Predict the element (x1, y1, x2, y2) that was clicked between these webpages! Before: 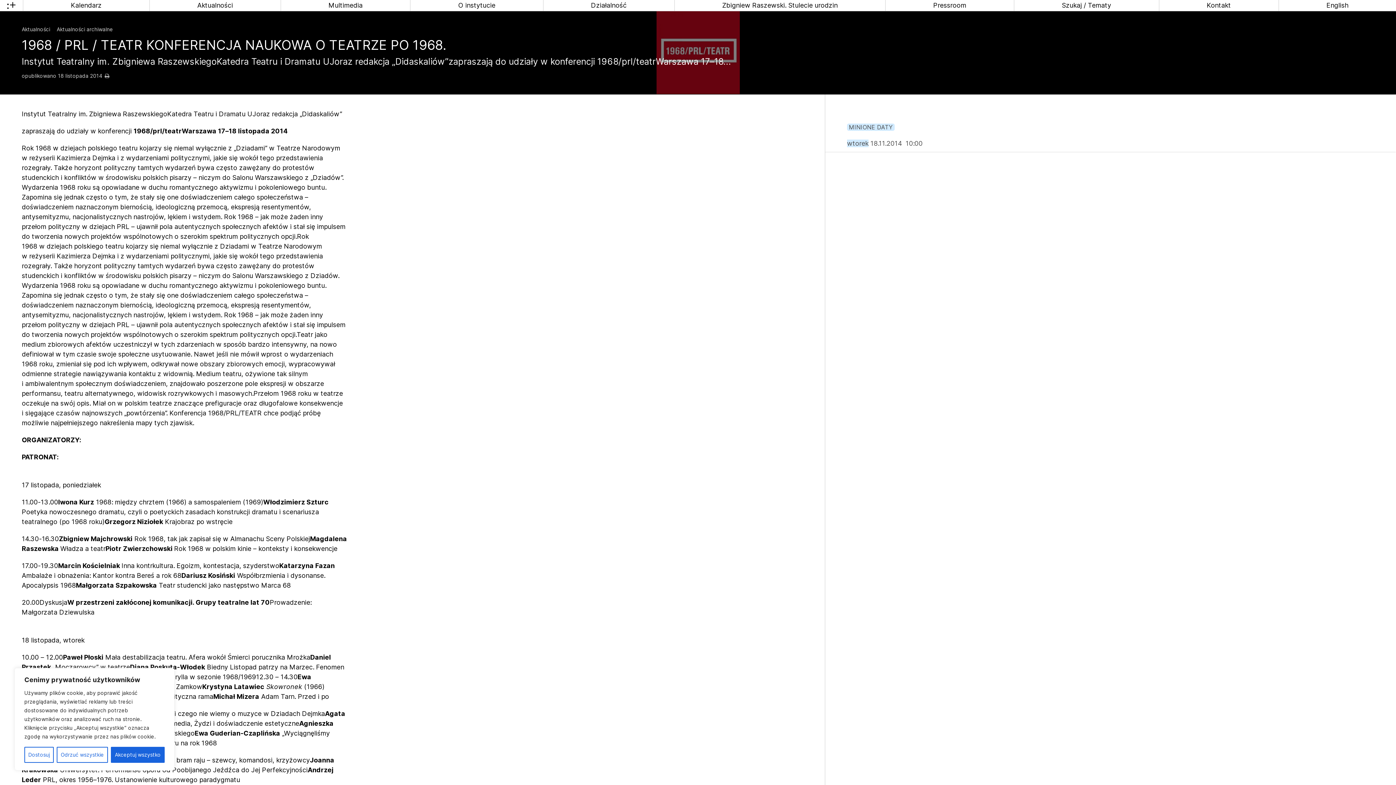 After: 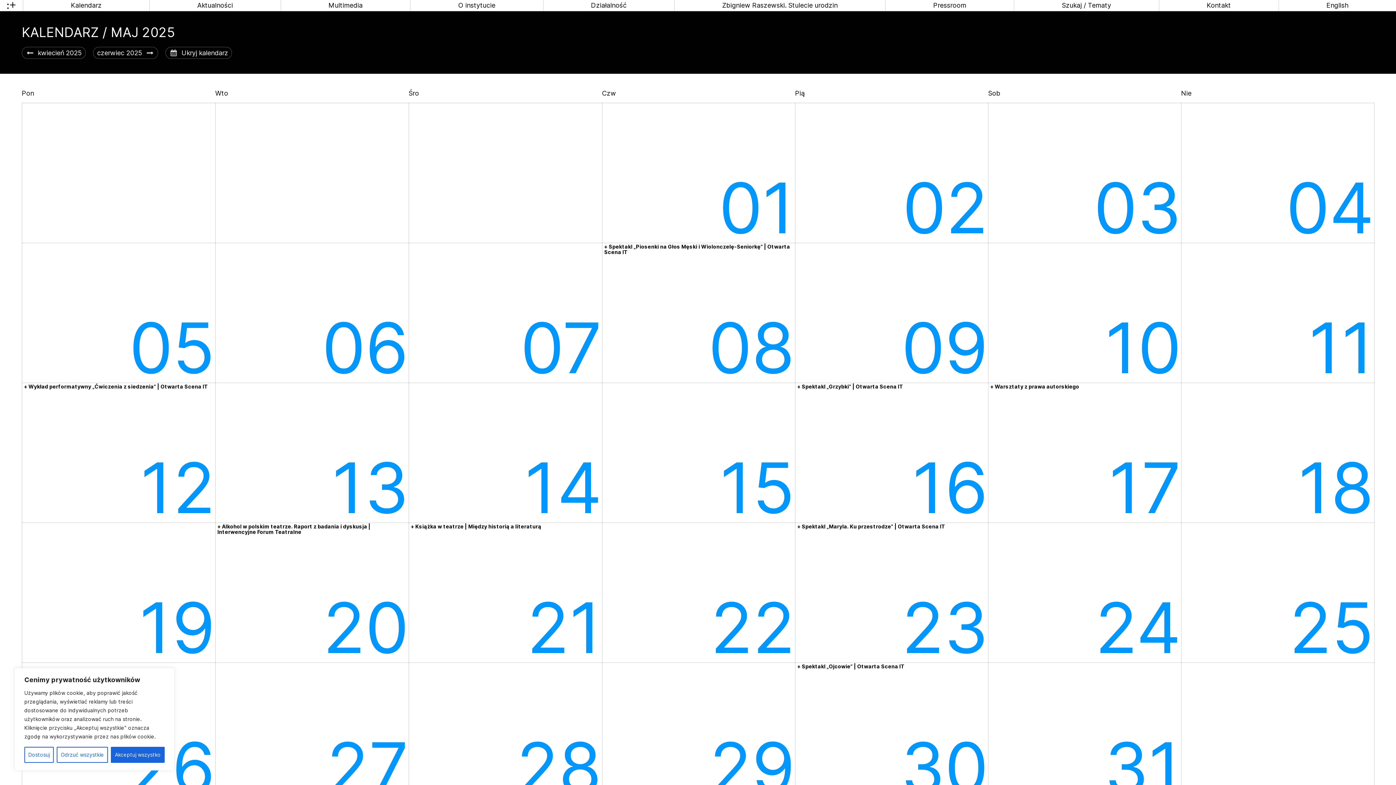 Action: bbox: (23, 0, 149, 10) label: Kalendarz